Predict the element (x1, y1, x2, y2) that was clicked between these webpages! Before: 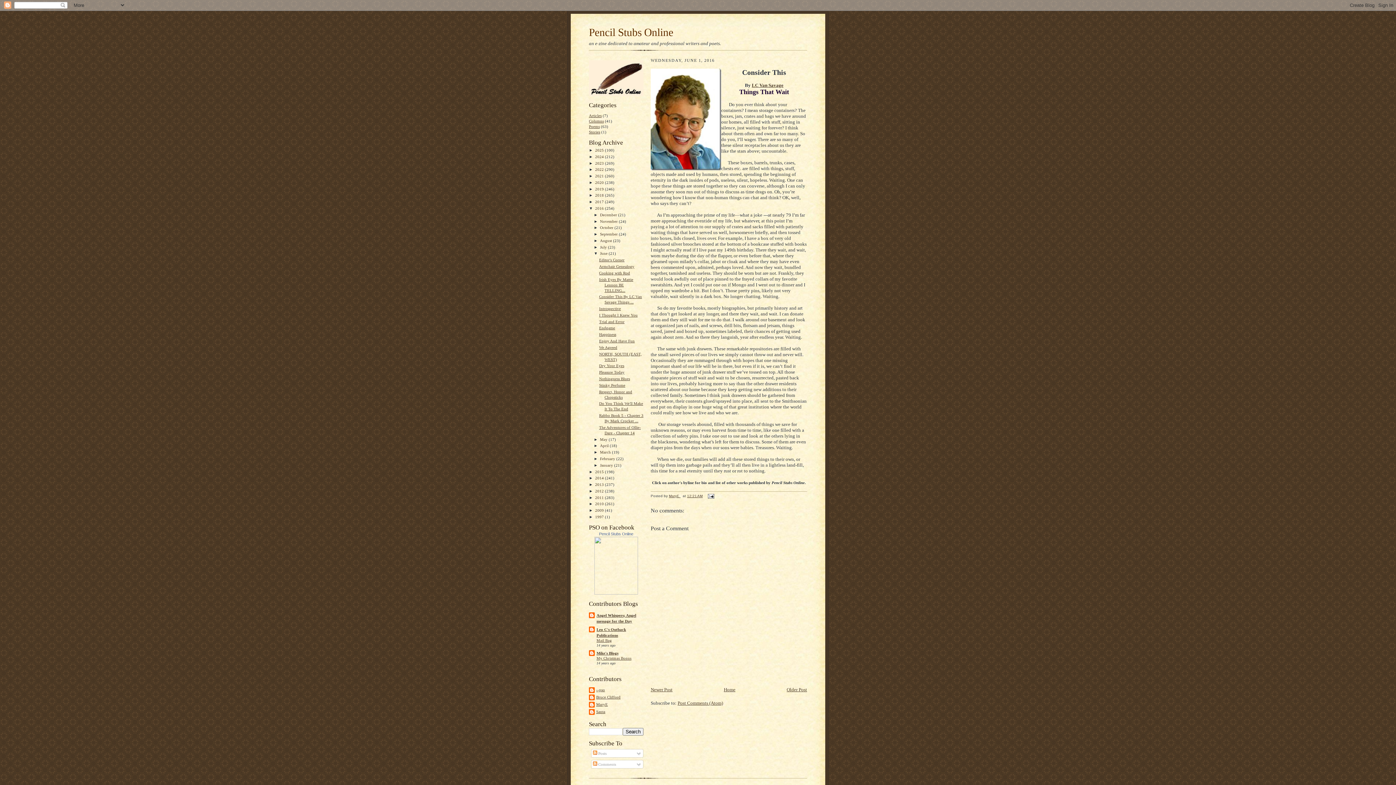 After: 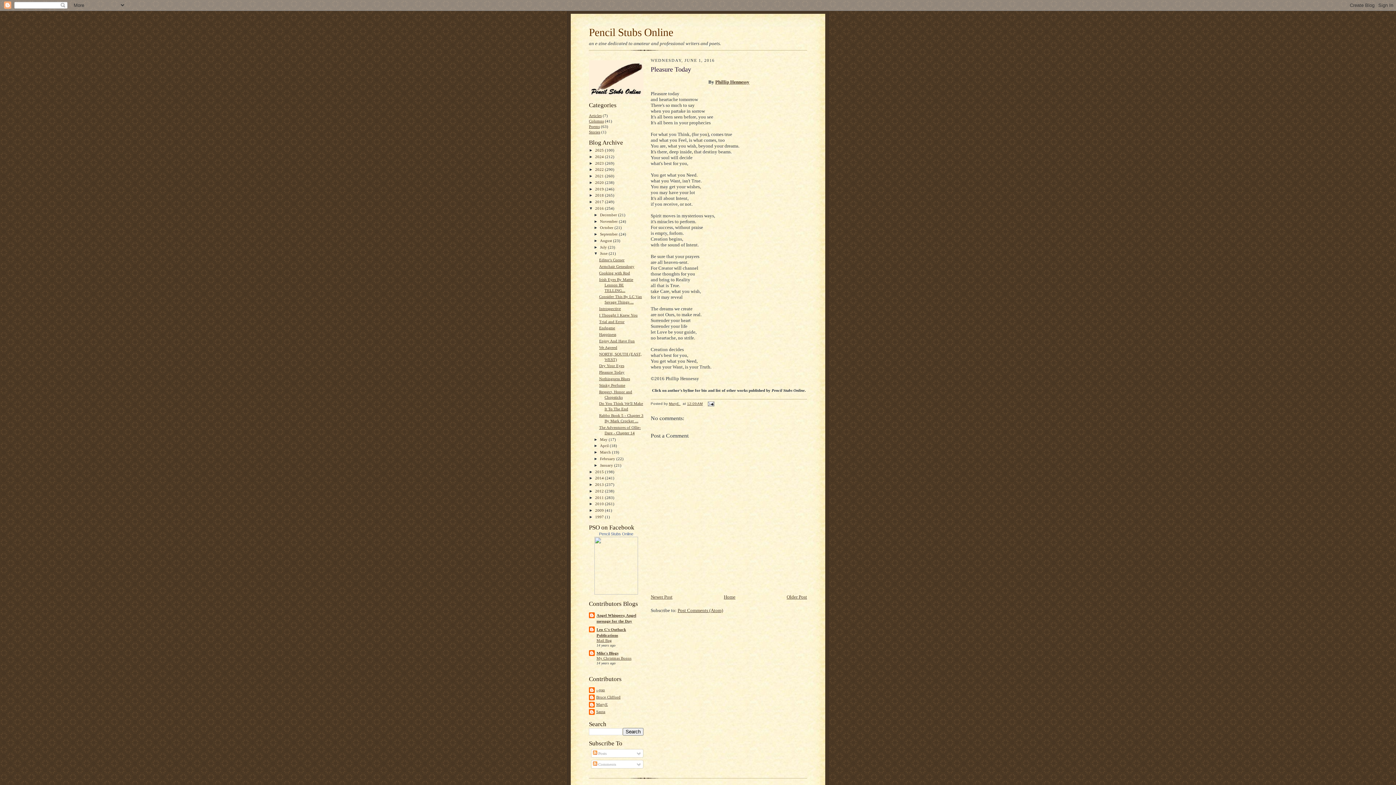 Action: label: Pleasure Today bbox: (599, 370, 624, 374)